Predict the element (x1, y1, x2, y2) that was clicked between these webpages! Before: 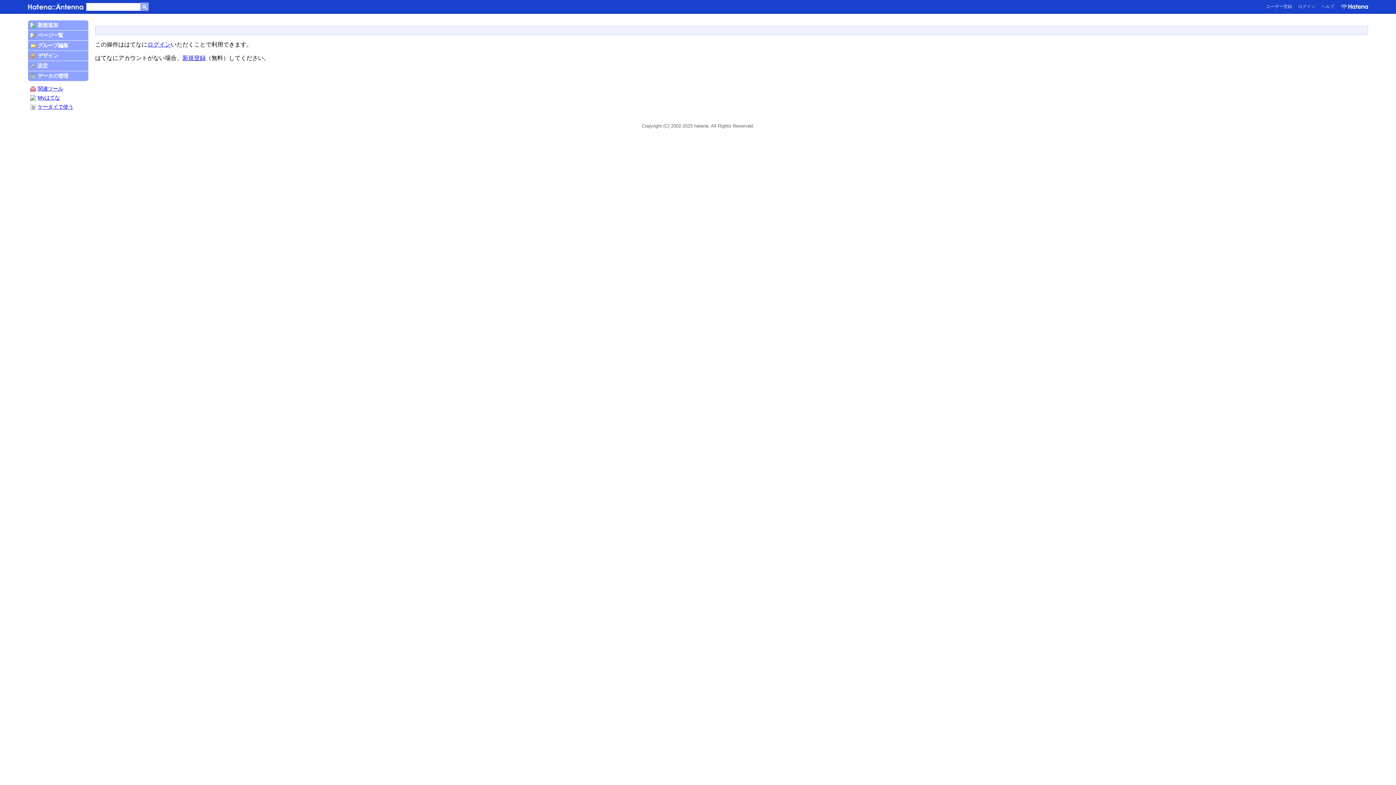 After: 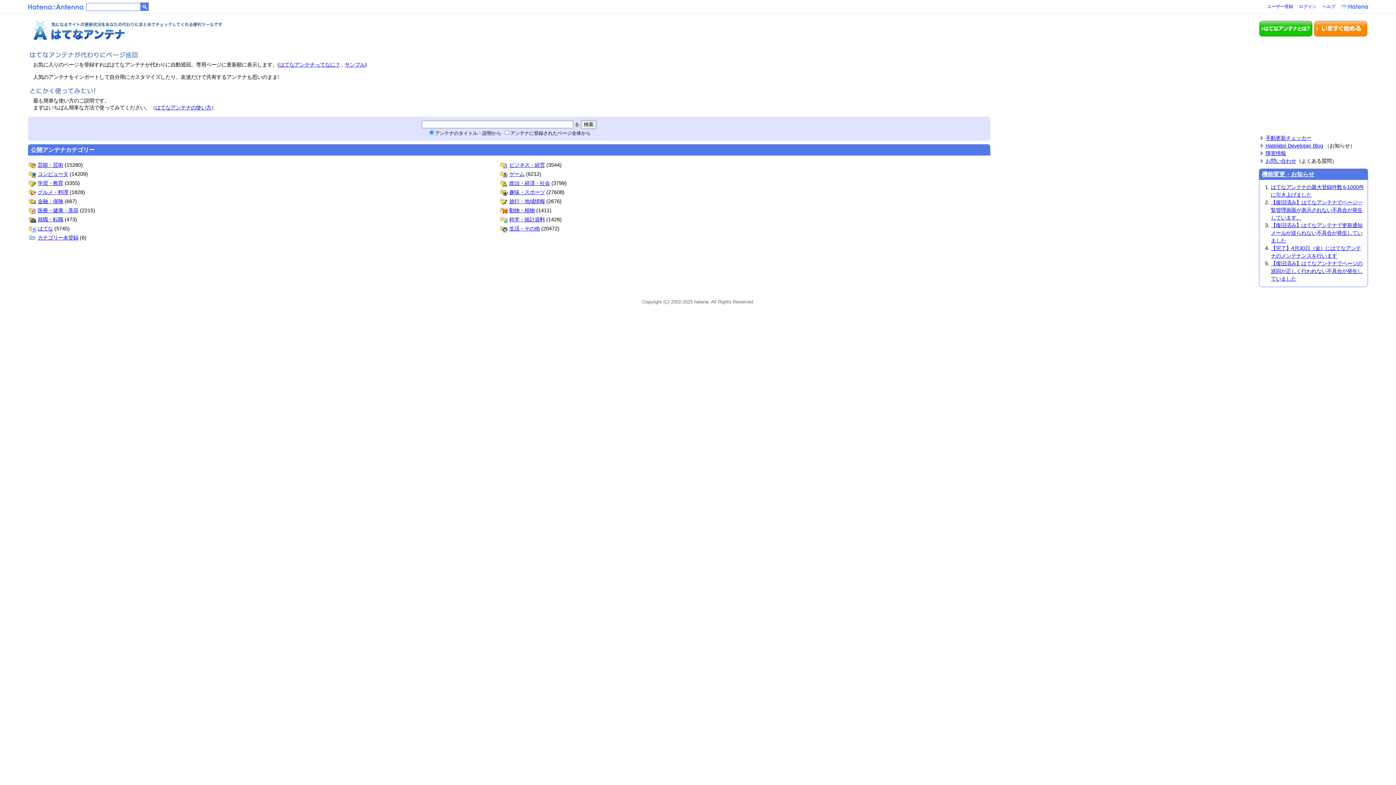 Action: bbox: (27, 61, 88, 70) label: 設定